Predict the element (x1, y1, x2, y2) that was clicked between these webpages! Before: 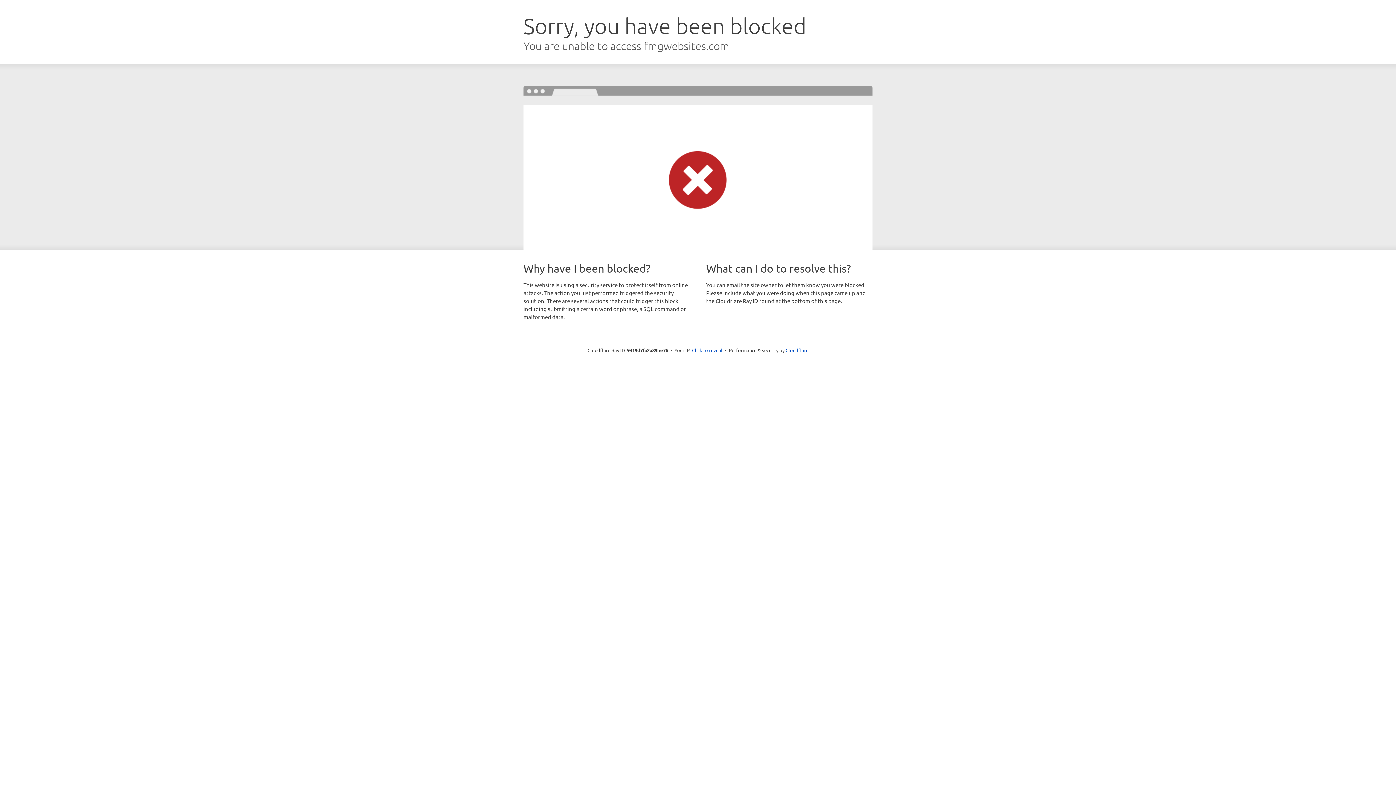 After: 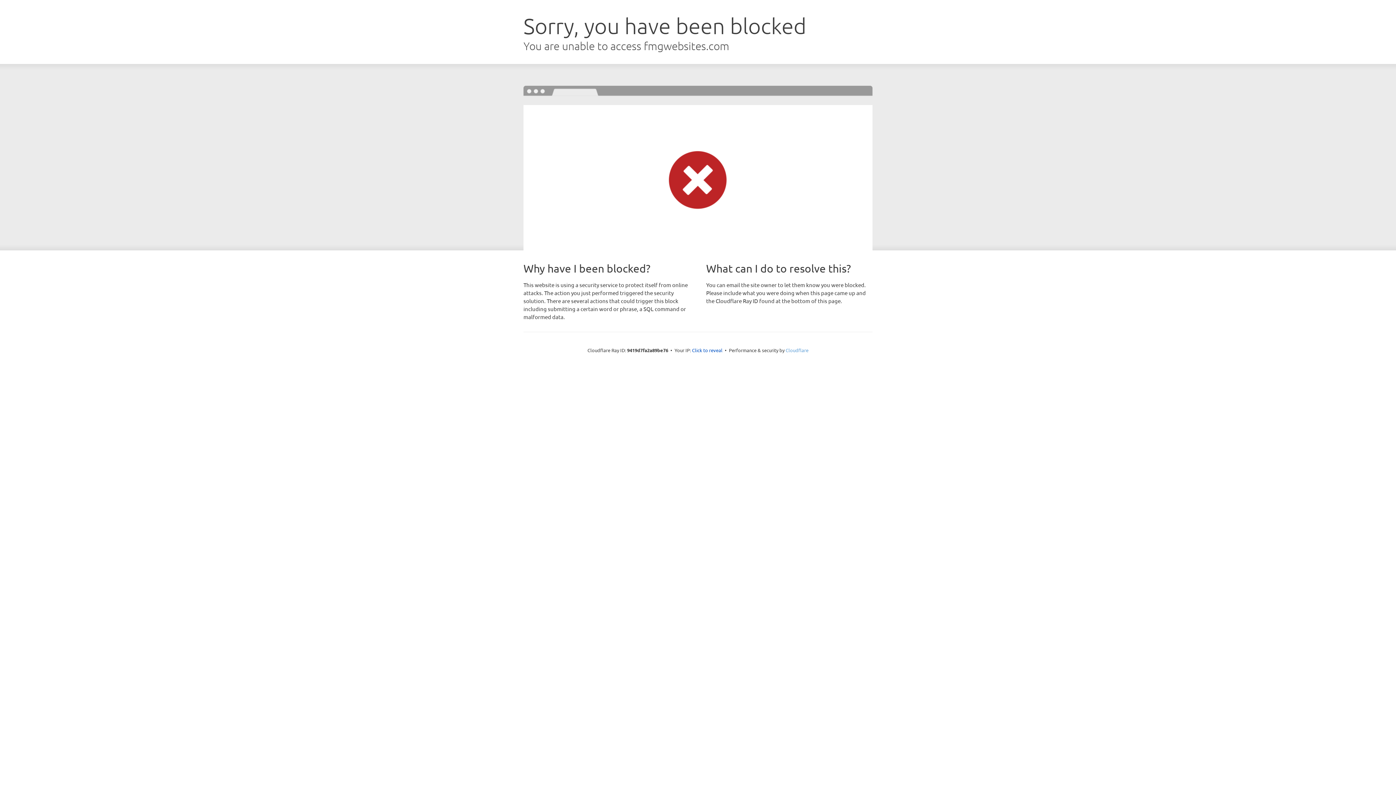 Action: bbox: (785, 347, 808, 353) label: Cloudflare